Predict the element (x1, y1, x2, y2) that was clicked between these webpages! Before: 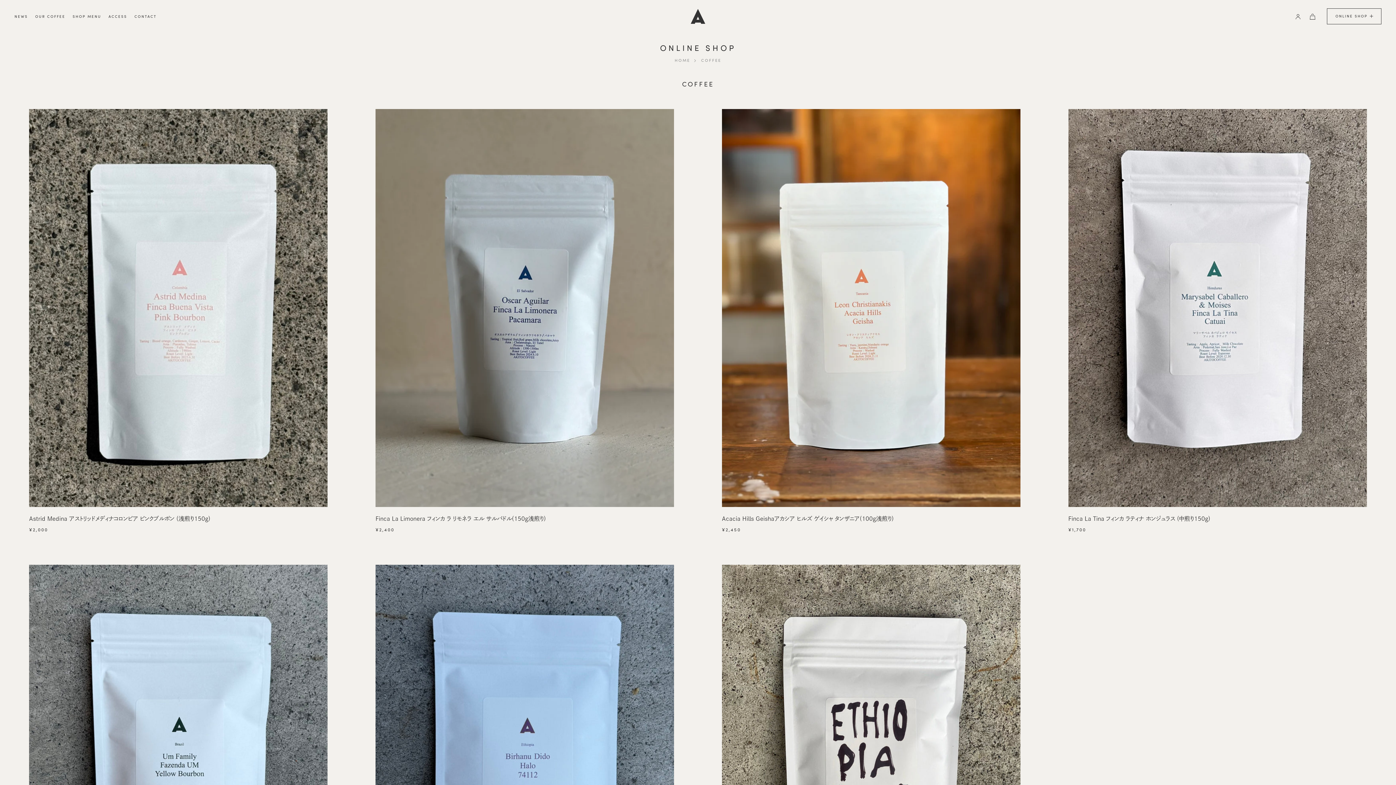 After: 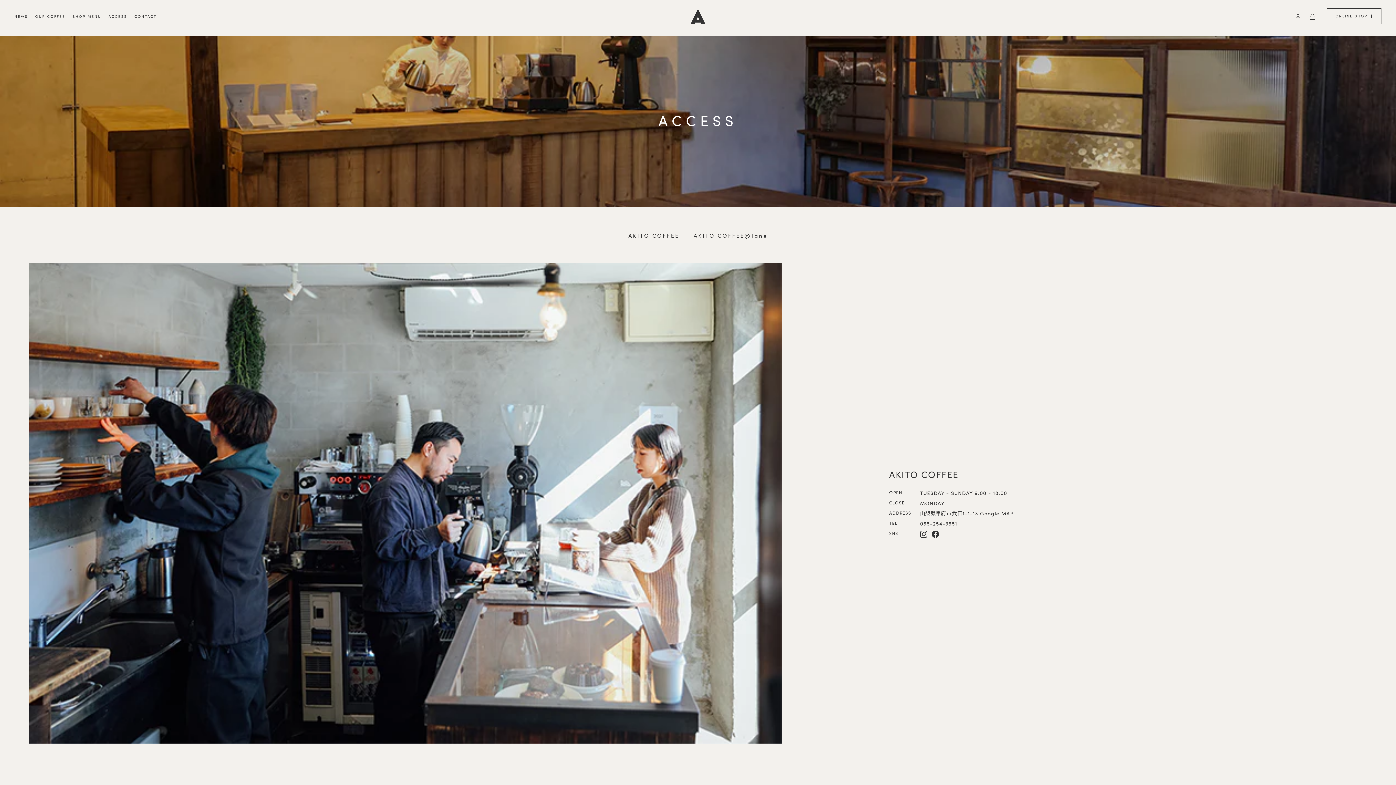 Action: bbox: (108, 14, 127, 21) label: ACCESS